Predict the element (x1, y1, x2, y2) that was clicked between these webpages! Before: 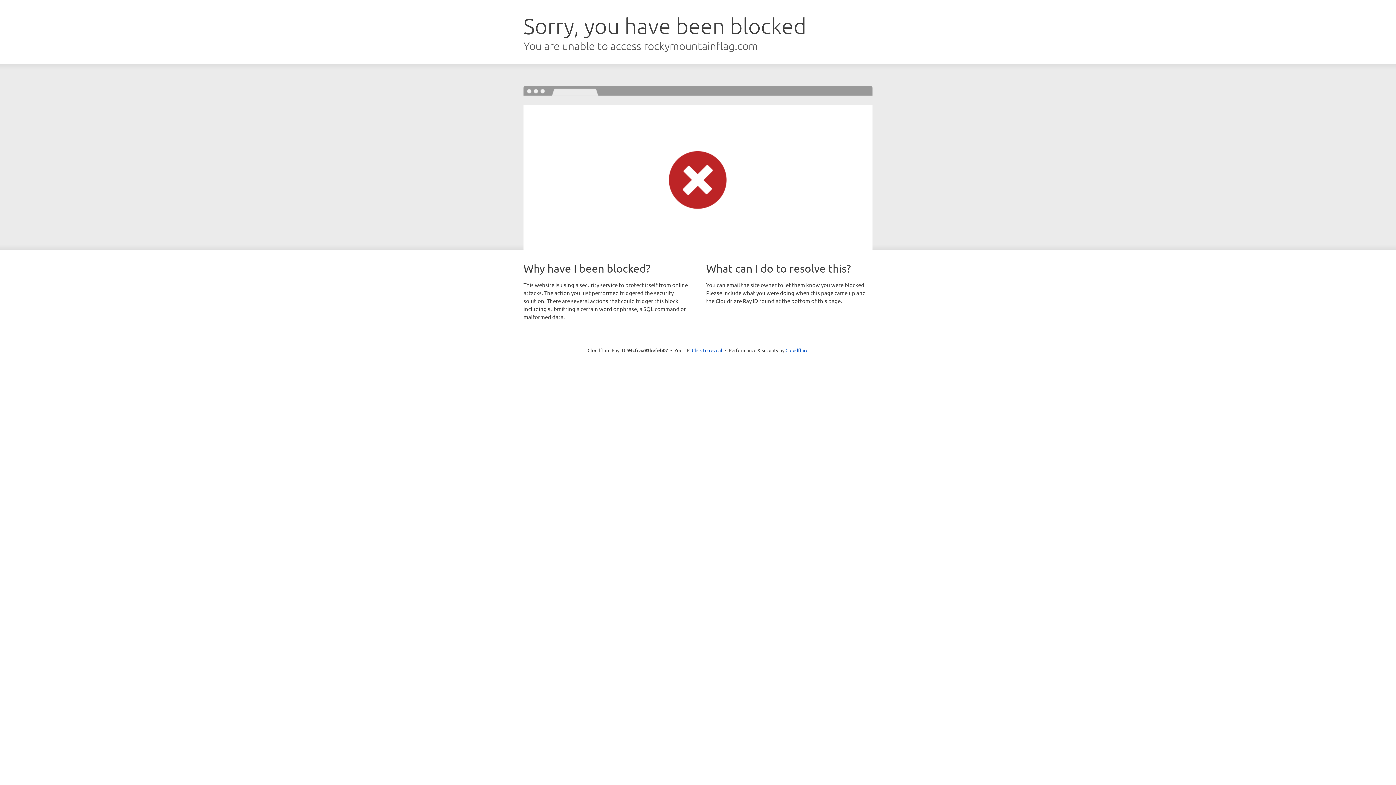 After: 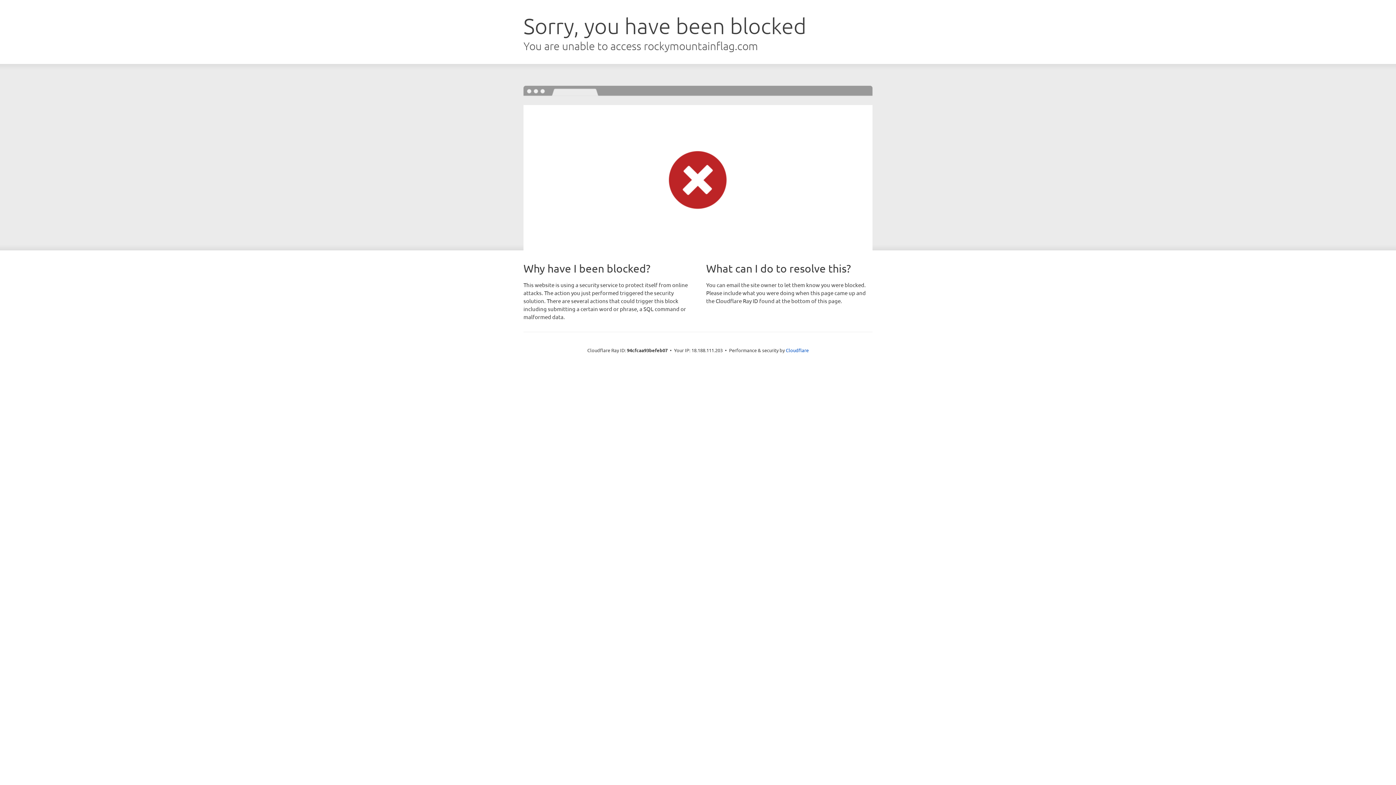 Action: bbox: (692, 346, 722, 353) label: Click to reveal